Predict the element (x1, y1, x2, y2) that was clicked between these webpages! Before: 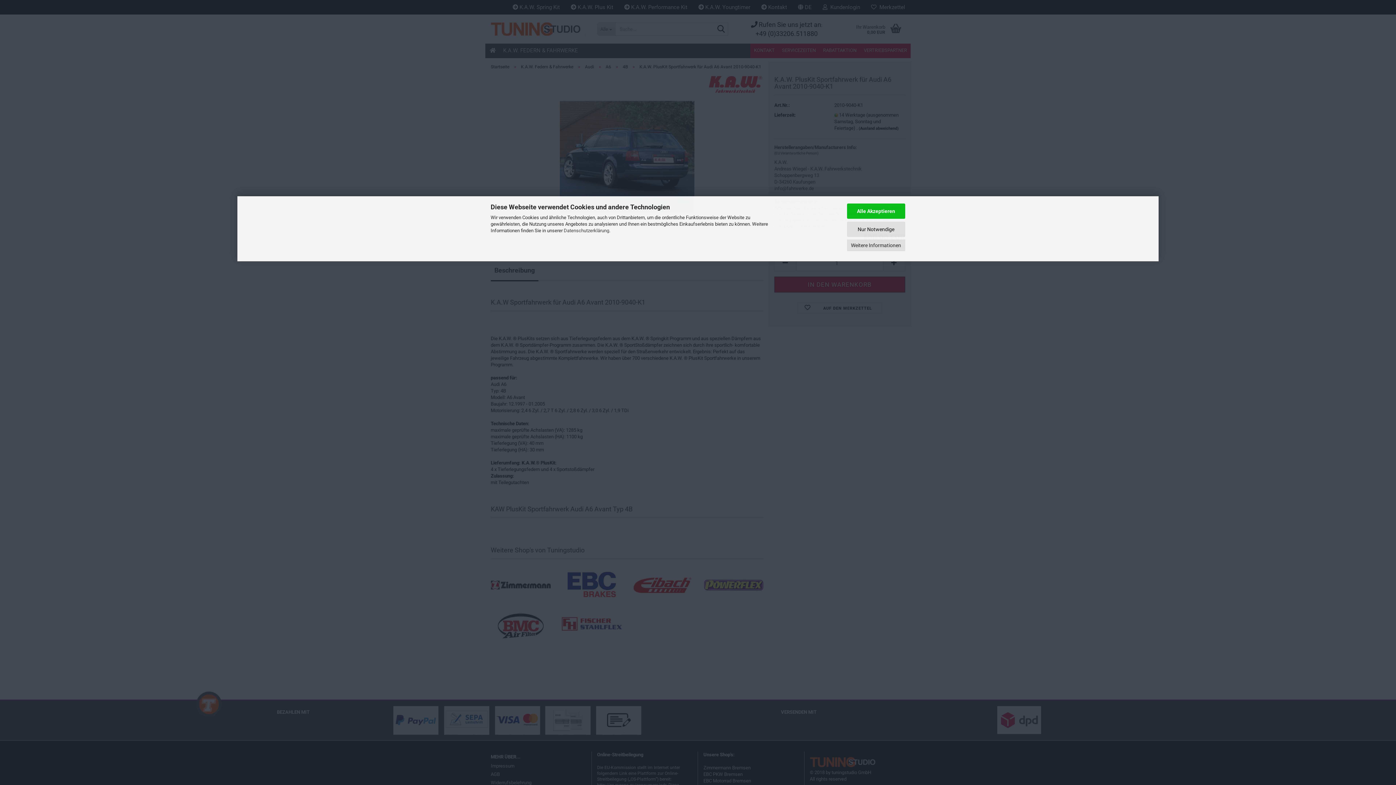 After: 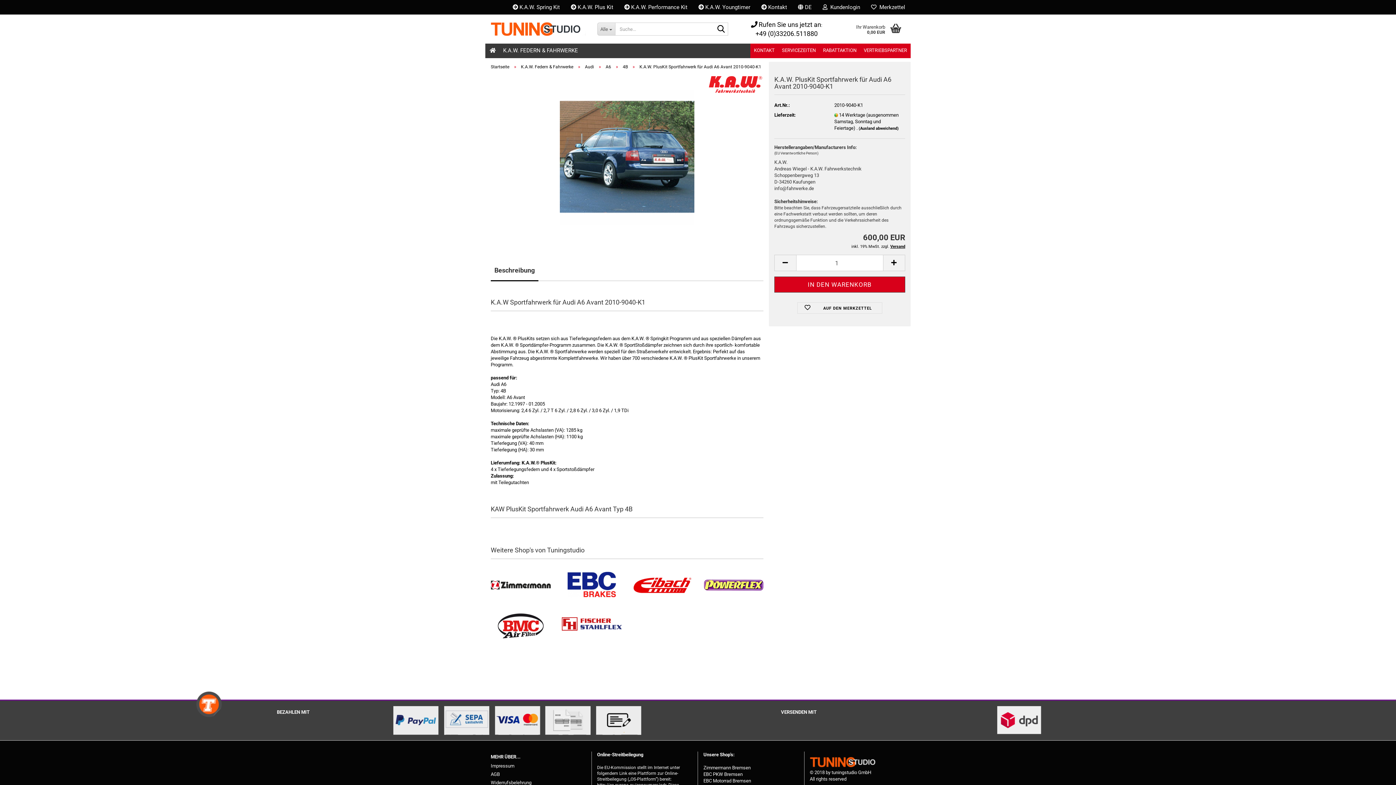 Action: bbox: (847, 221, 905, 236) label: Nur Notwendige